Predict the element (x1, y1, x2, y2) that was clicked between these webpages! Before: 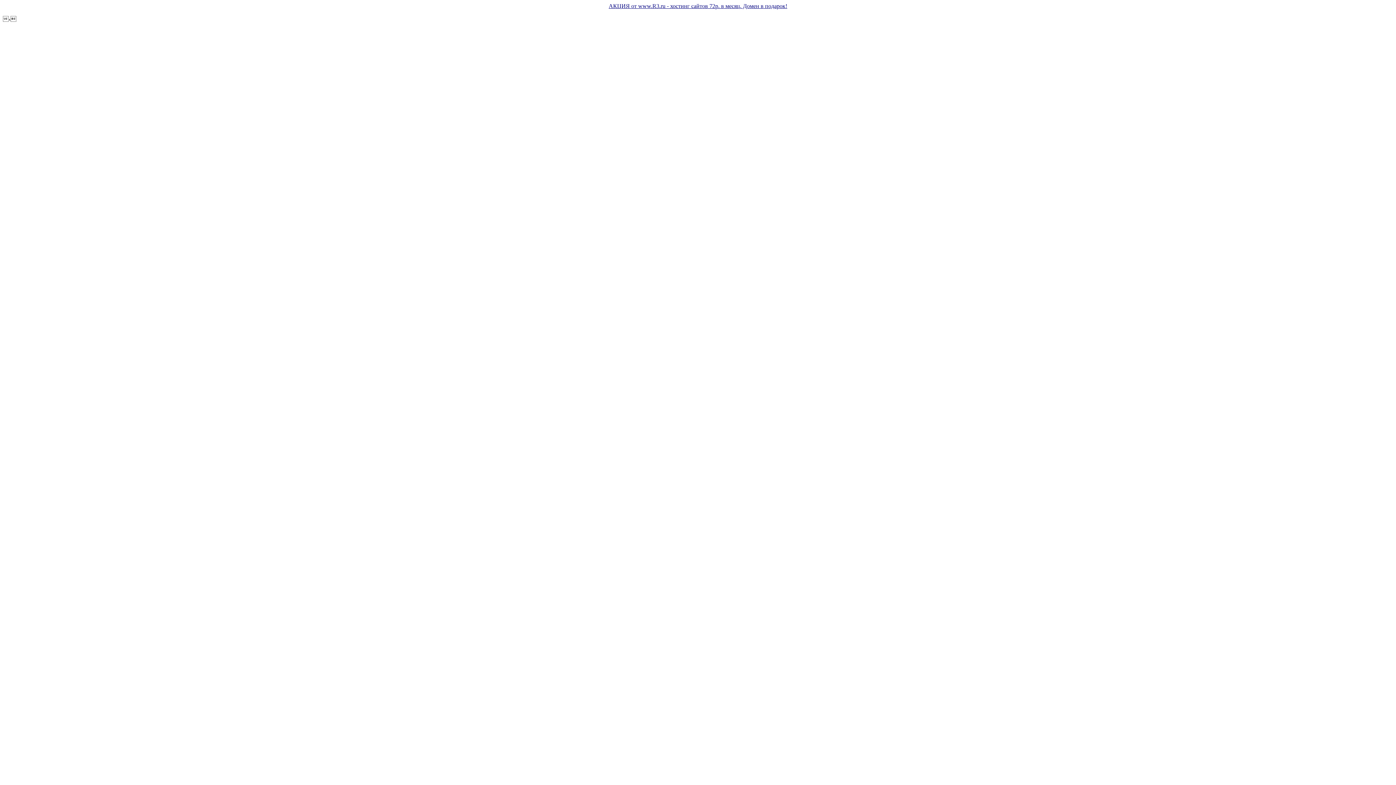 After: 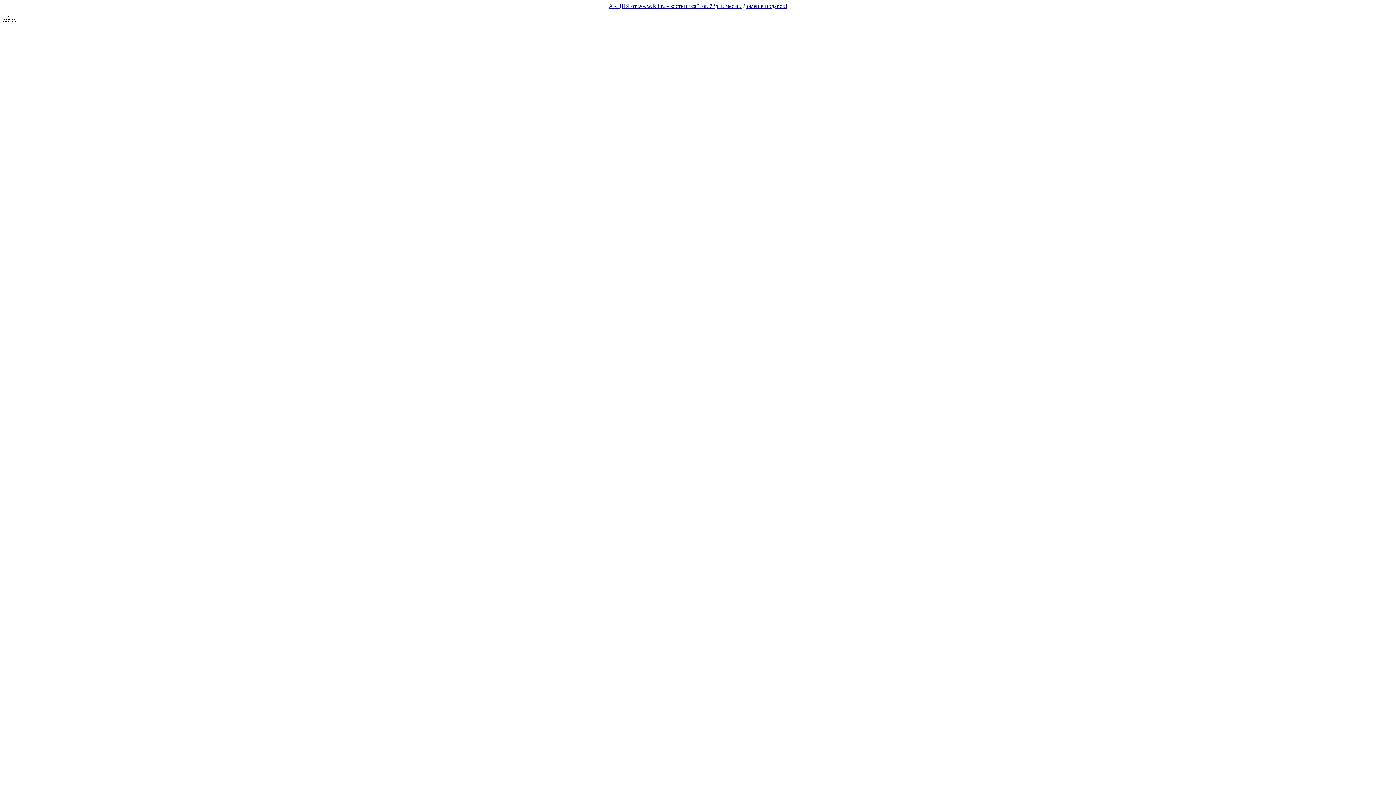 Action: bbox: (608, 2, 787, 9) label: АКЦИЯ от www.R3.ru - хостинг сайтов 72р. в месяц. Домен в подарок!